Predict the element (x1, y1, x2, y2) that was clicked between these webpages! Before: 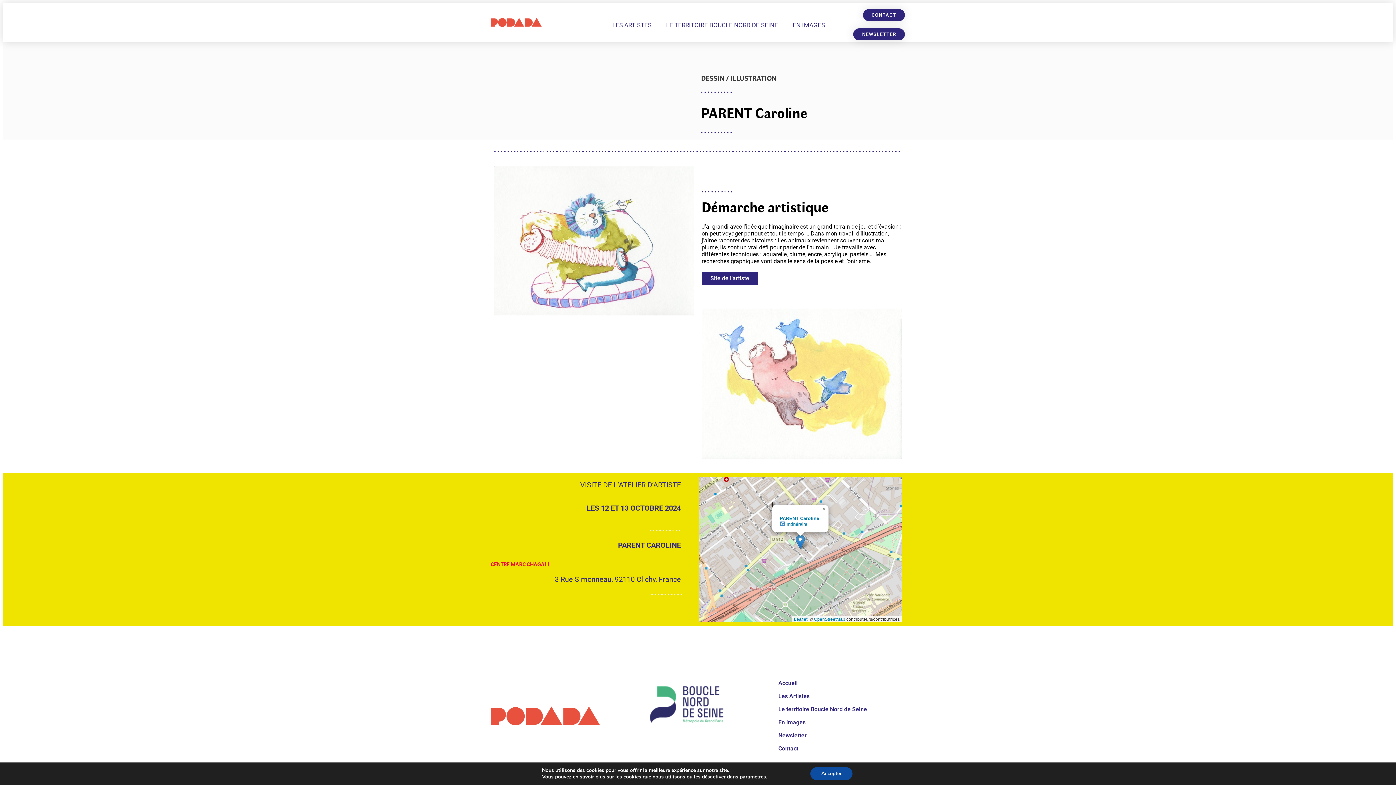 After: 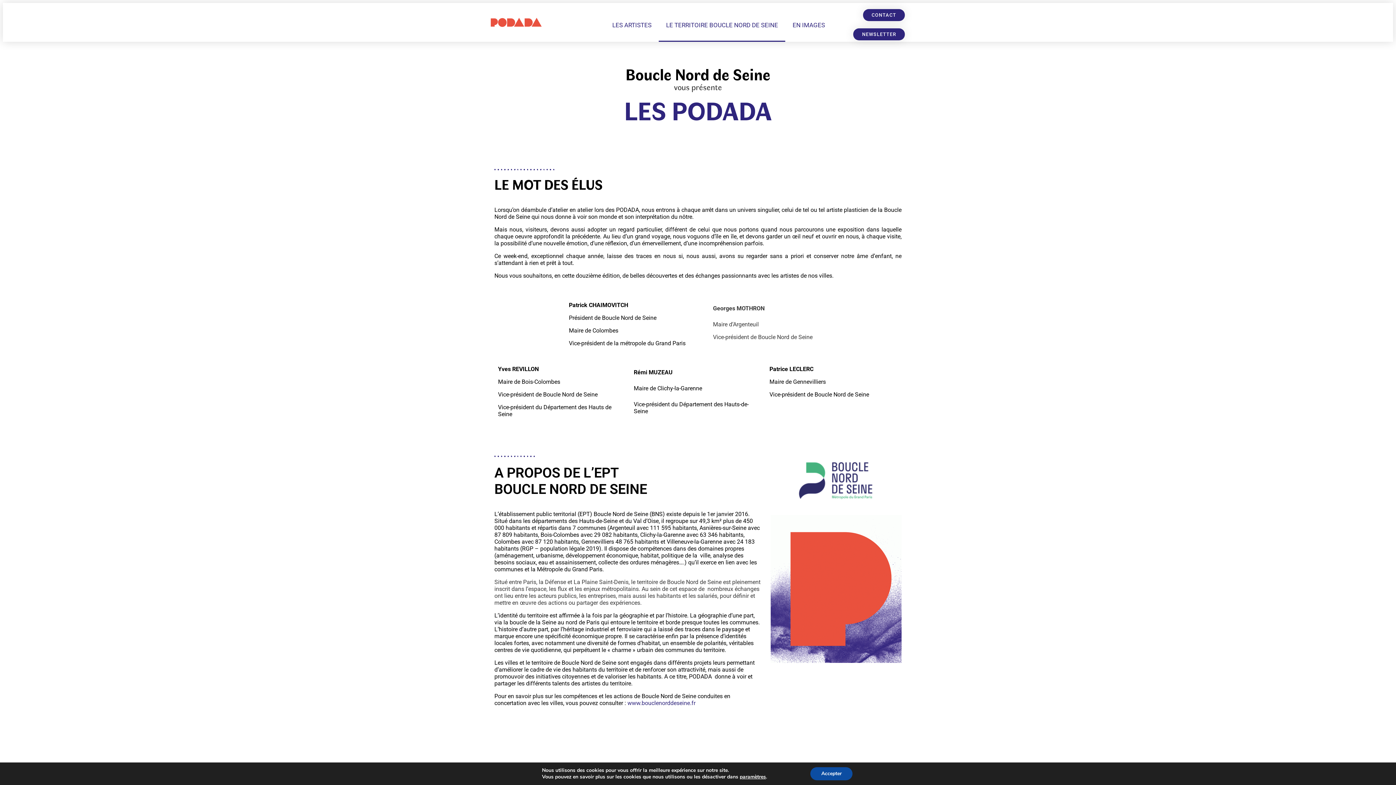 Action: bbox: (771, 703, 903, 716) label: Le territoire Boucle Nord de Seine